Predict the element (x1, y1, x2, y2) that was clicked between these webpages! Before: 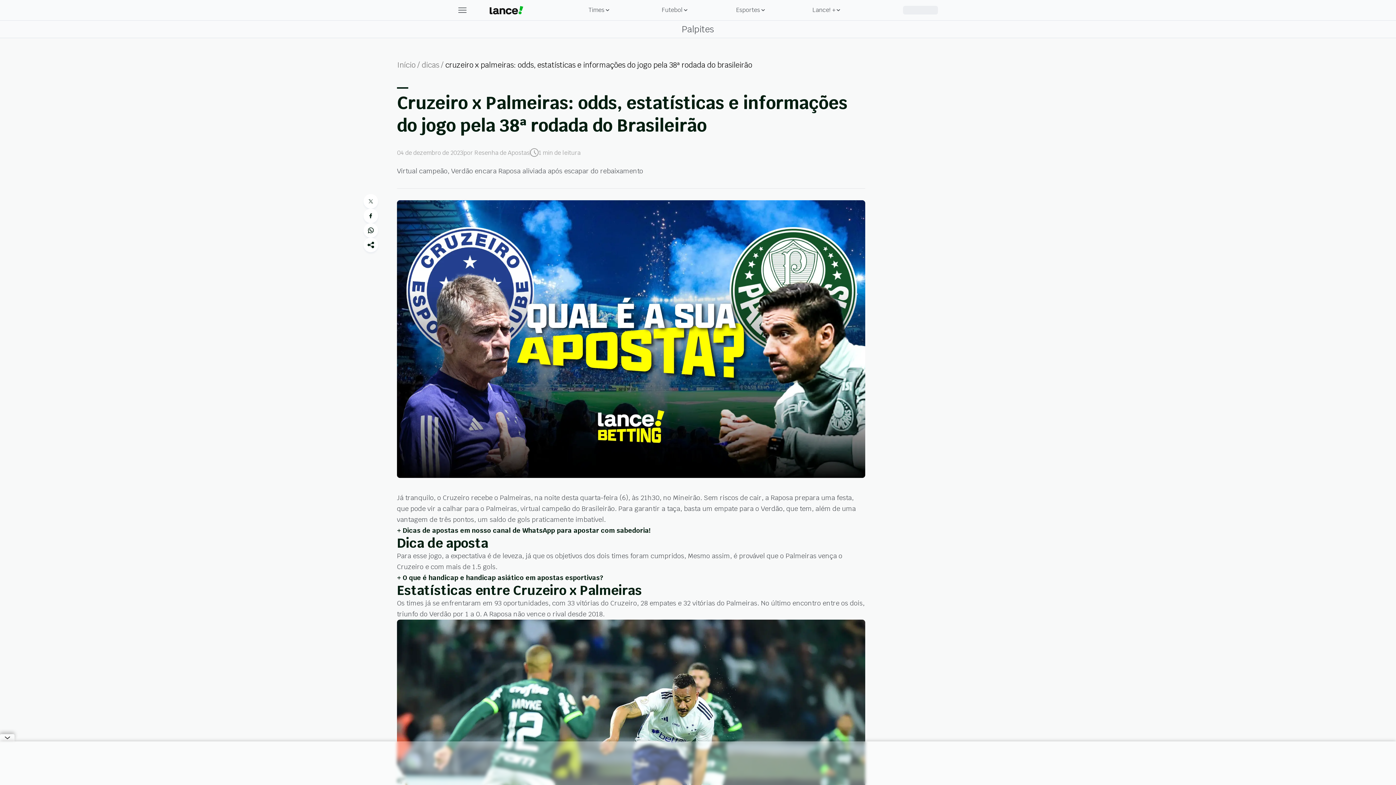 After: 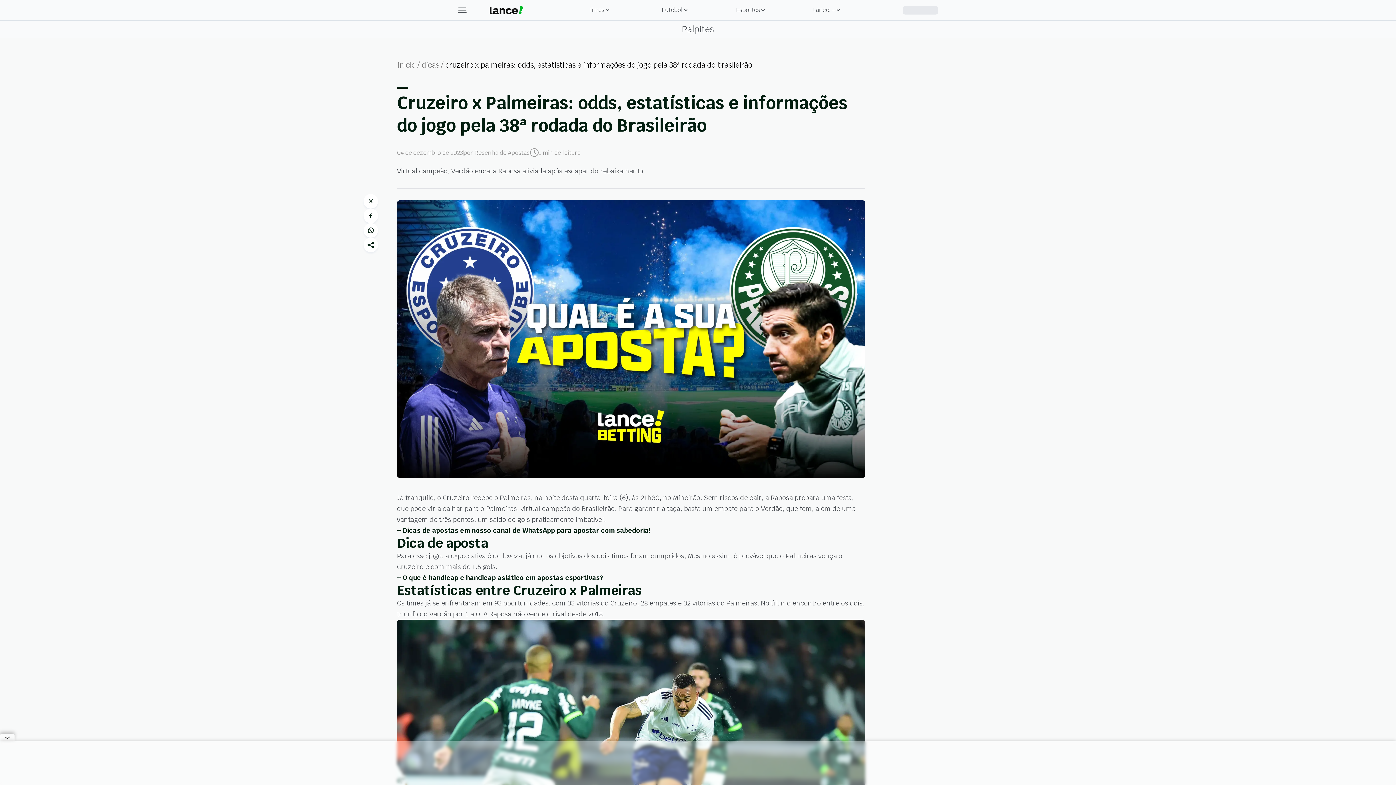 Action: bbox: (363, 223, 397, 237)